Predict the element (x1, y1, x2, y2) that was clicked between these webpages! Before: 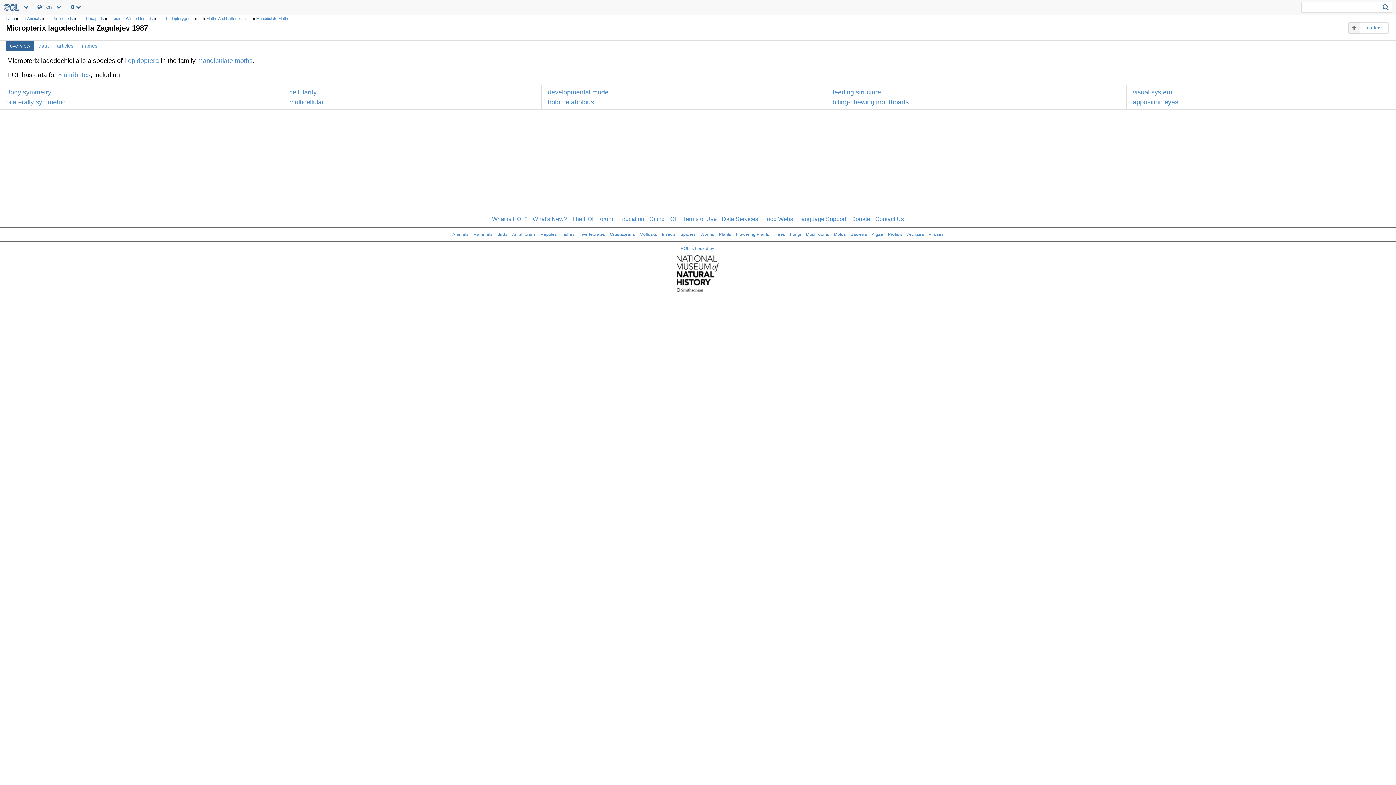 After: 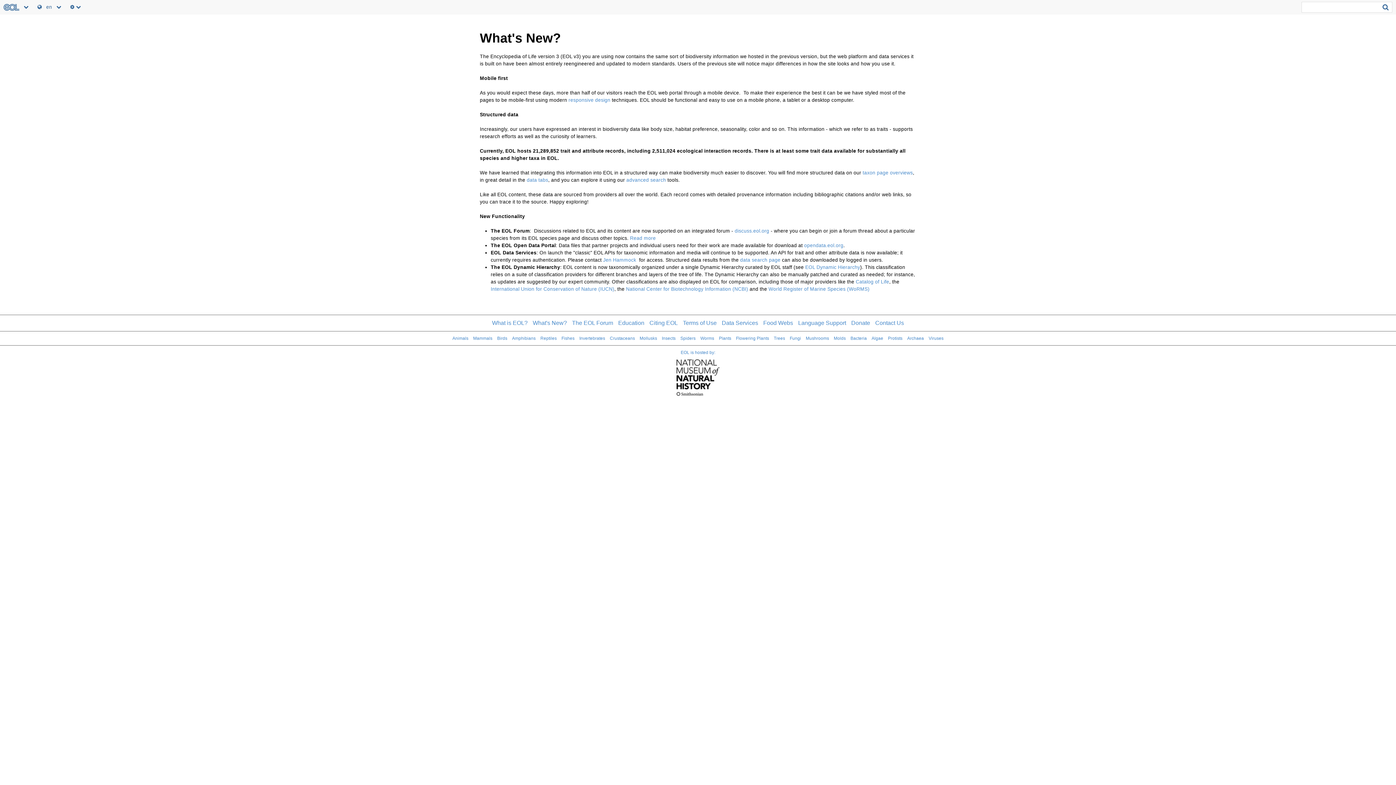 Action: label: What's New? bbox: (532, 216, 567, 222)